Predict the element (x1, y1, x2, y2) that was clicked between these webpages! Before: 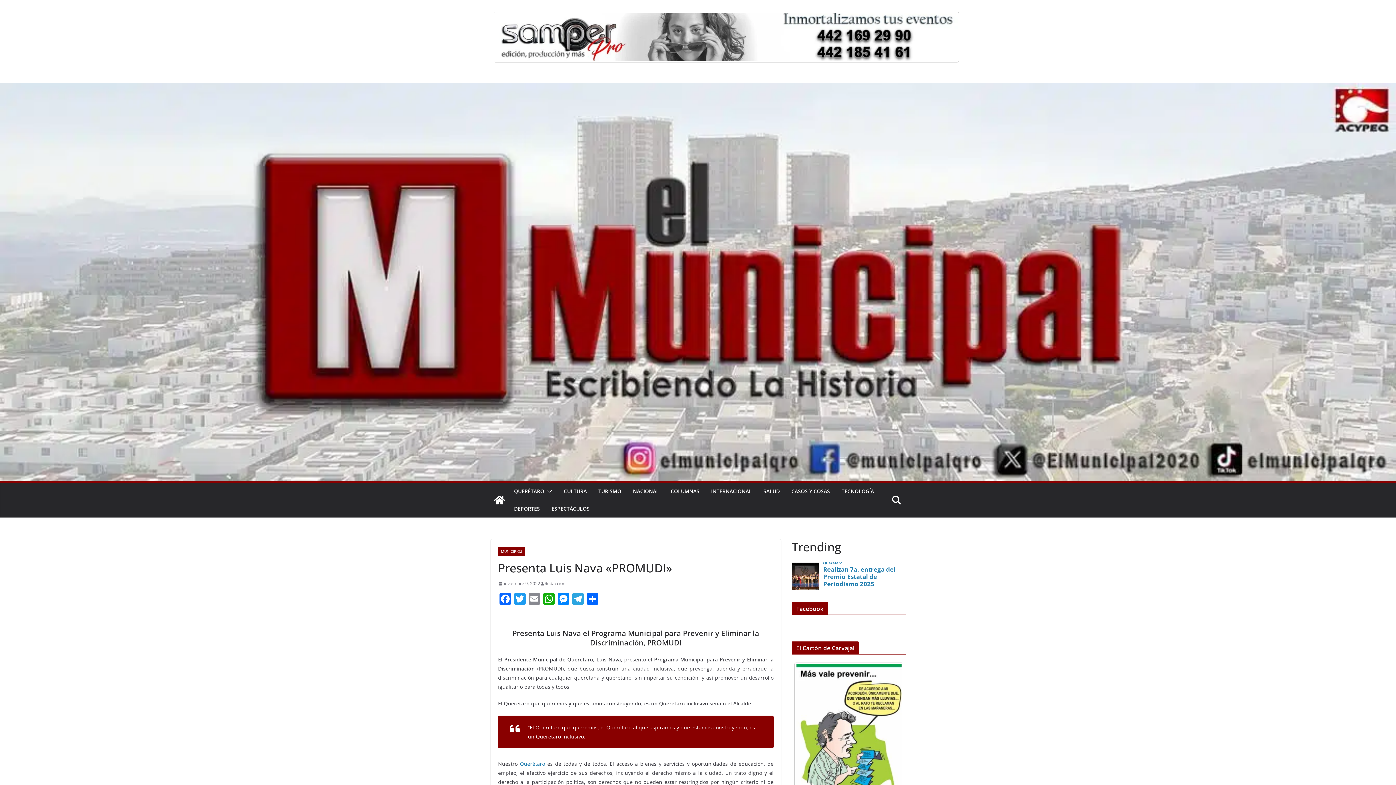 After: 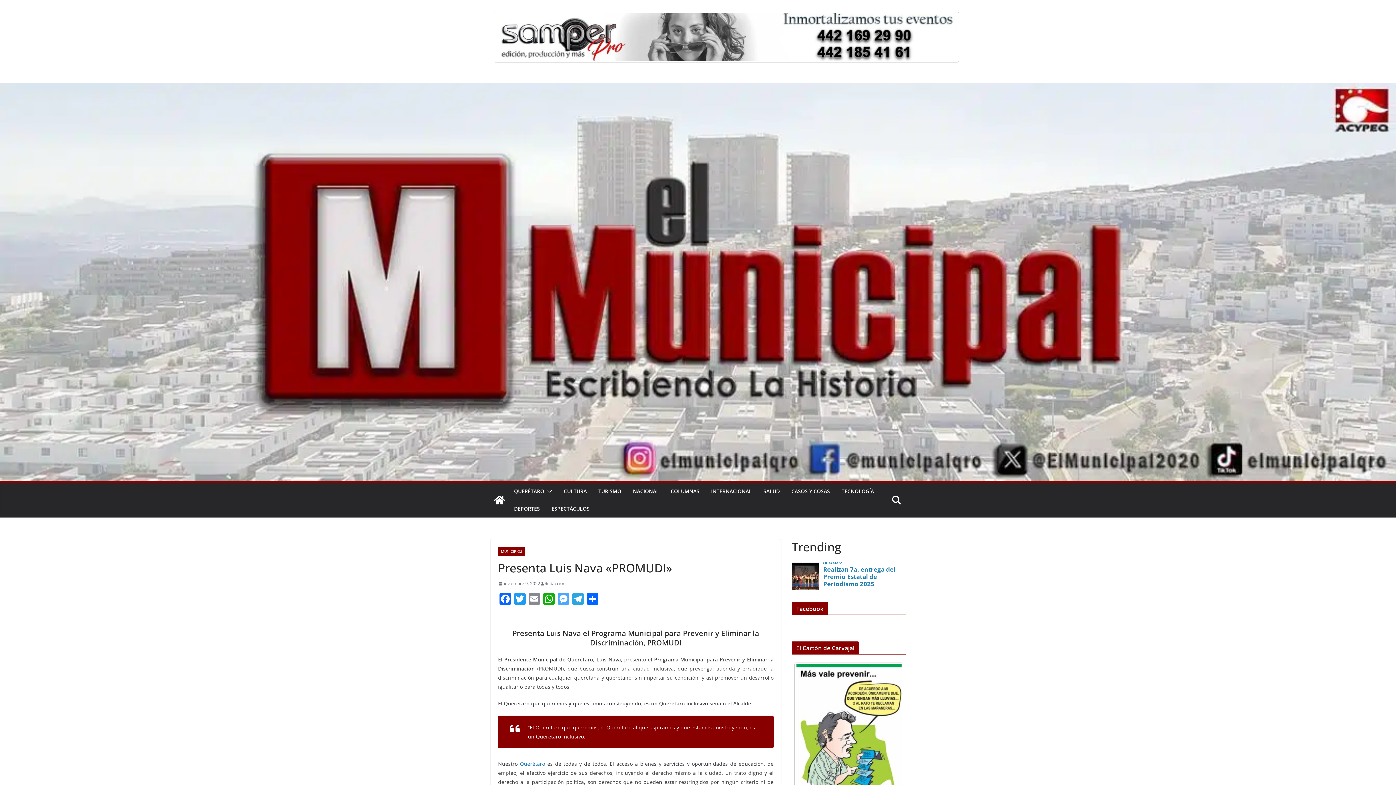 Action: label: Messenger bbox: (556, 593, 570, 606)